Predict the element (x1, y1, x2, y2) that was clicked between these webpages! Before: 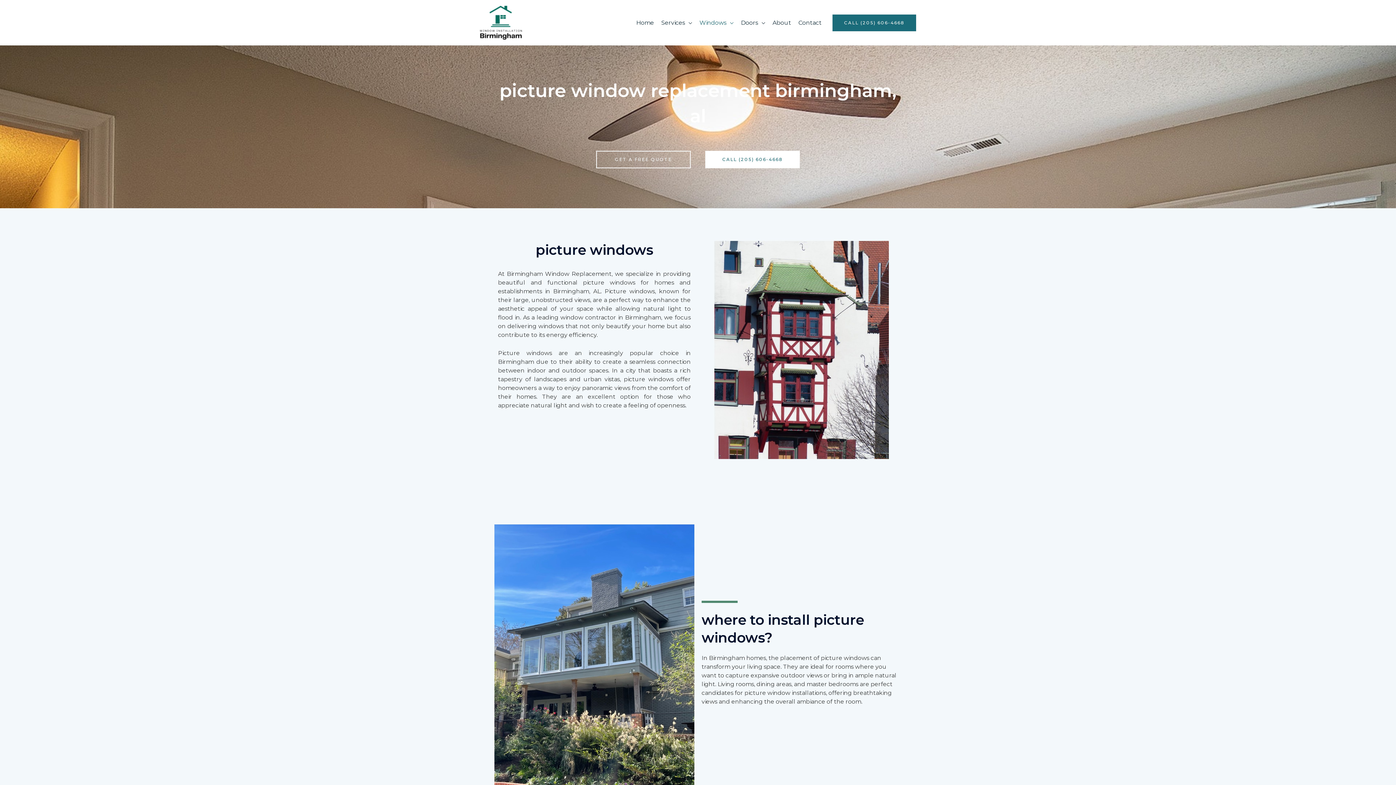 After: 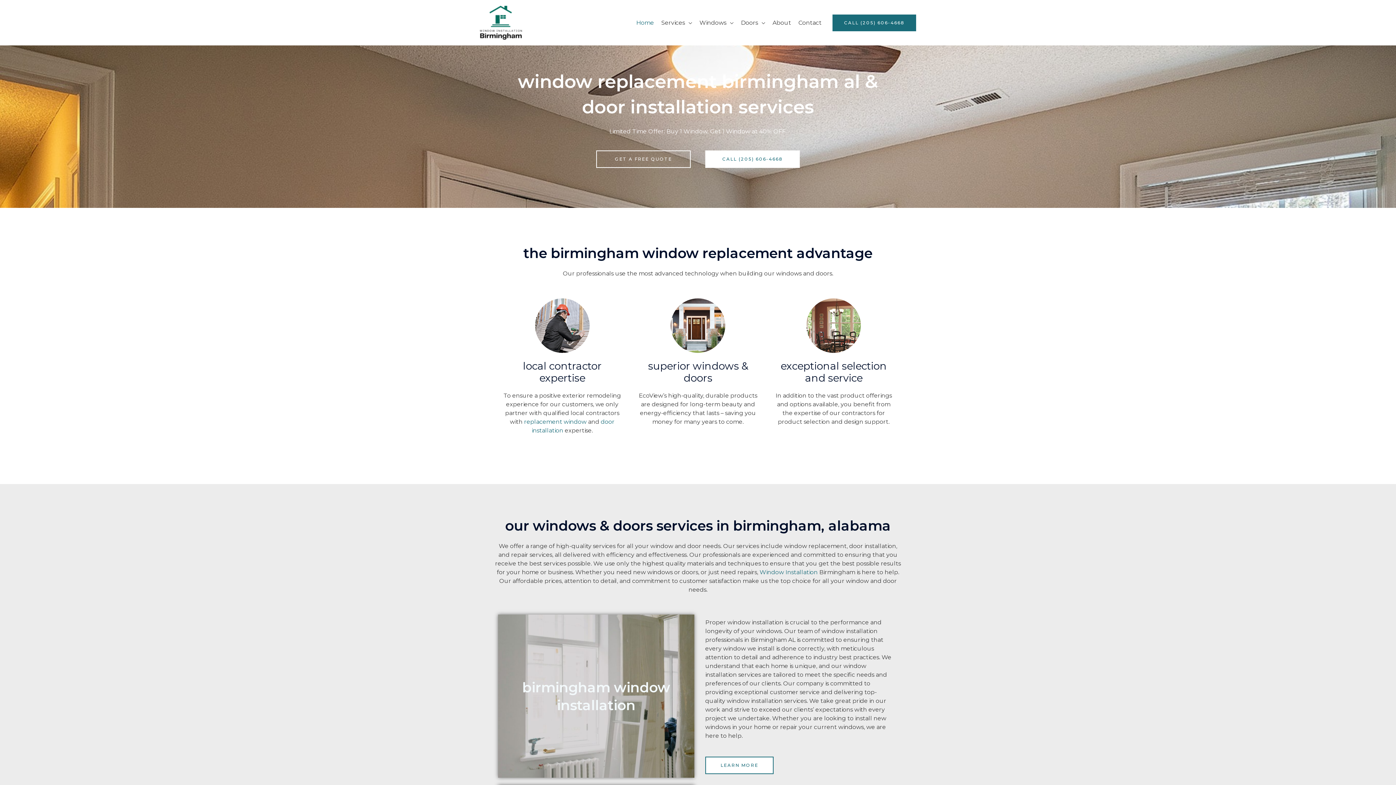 Action: bbox: (480, 18, 522, 25)